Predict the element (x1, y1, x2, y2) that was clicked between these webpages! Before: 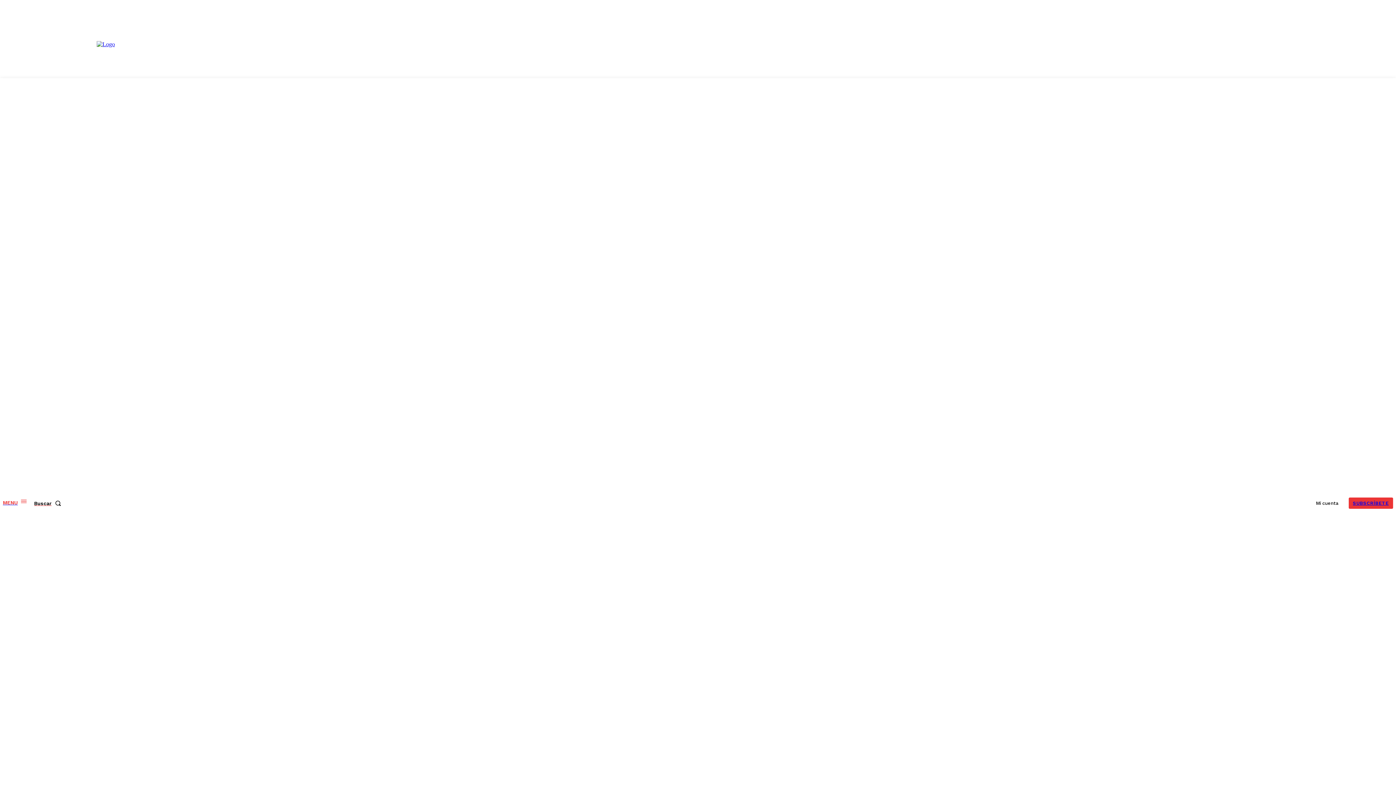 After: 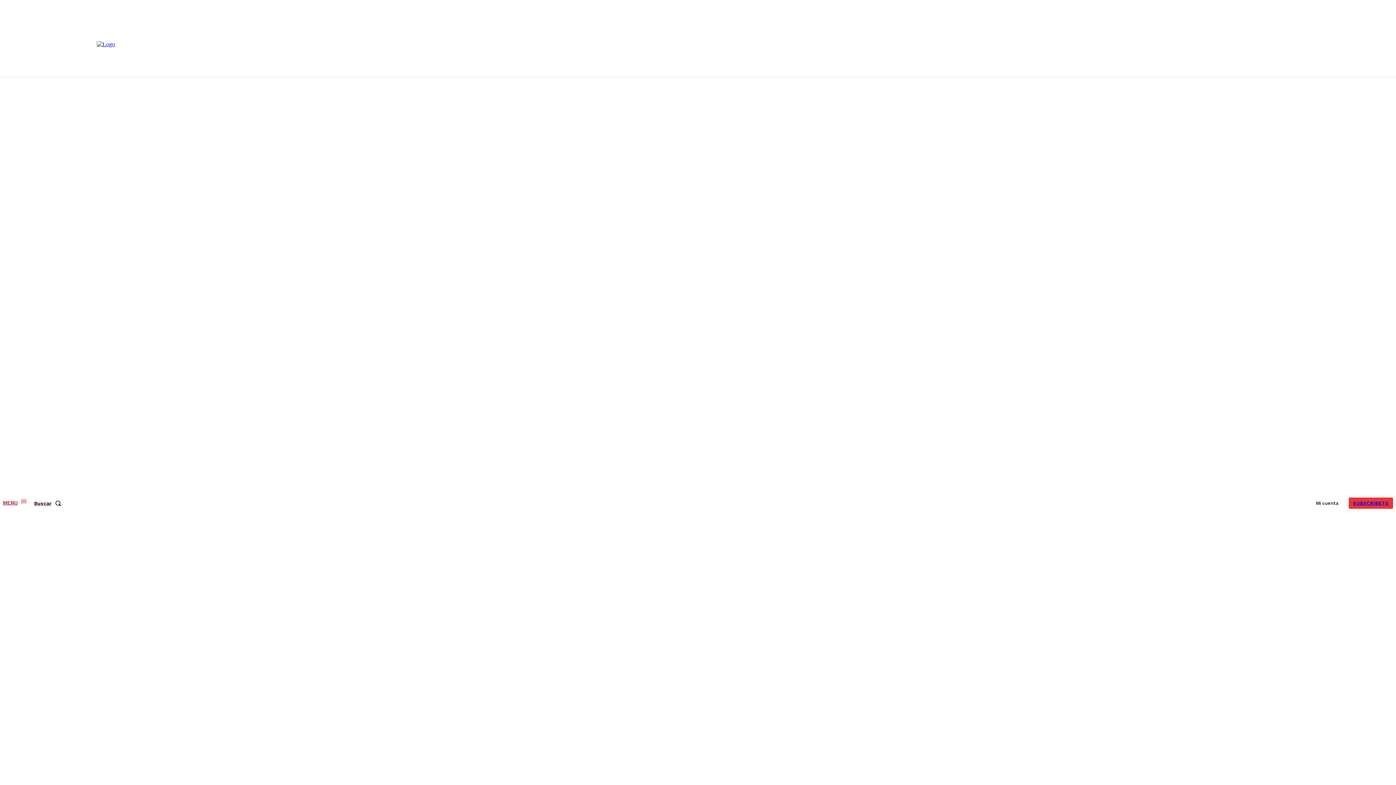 Action: bbox: (2, 500, 26, 505) label: MENU